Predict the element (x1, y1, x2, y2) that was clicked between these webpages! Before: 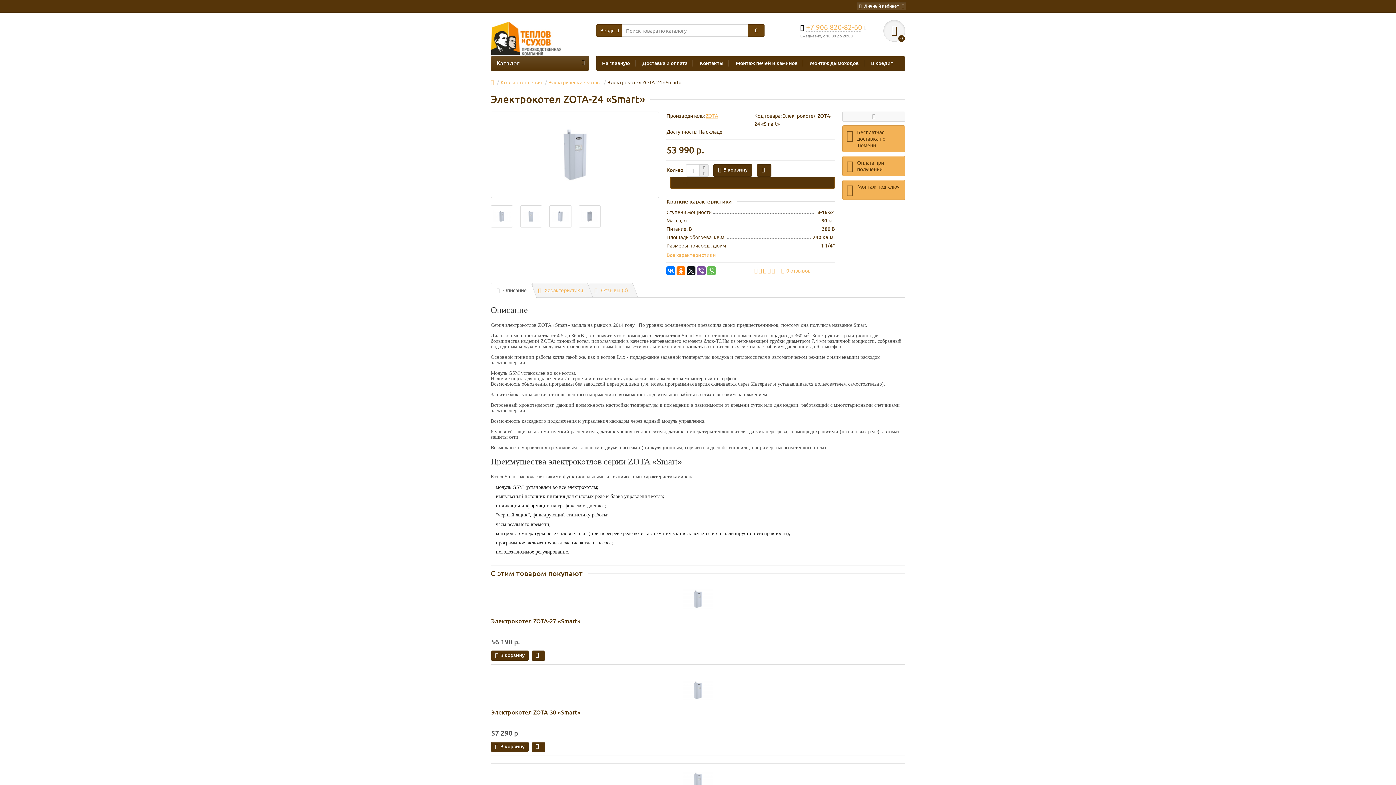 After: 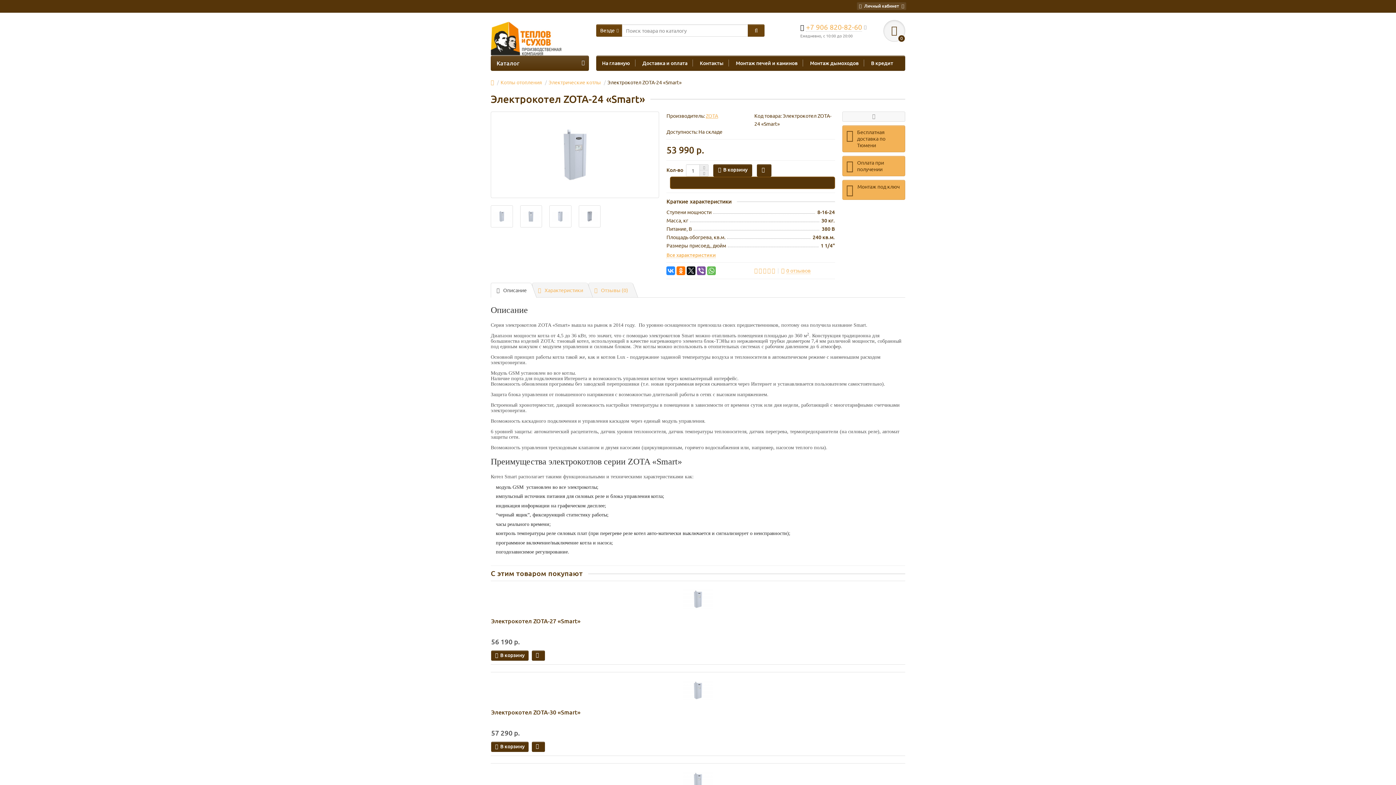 Action: bbox: (666, 266, 675, 275)